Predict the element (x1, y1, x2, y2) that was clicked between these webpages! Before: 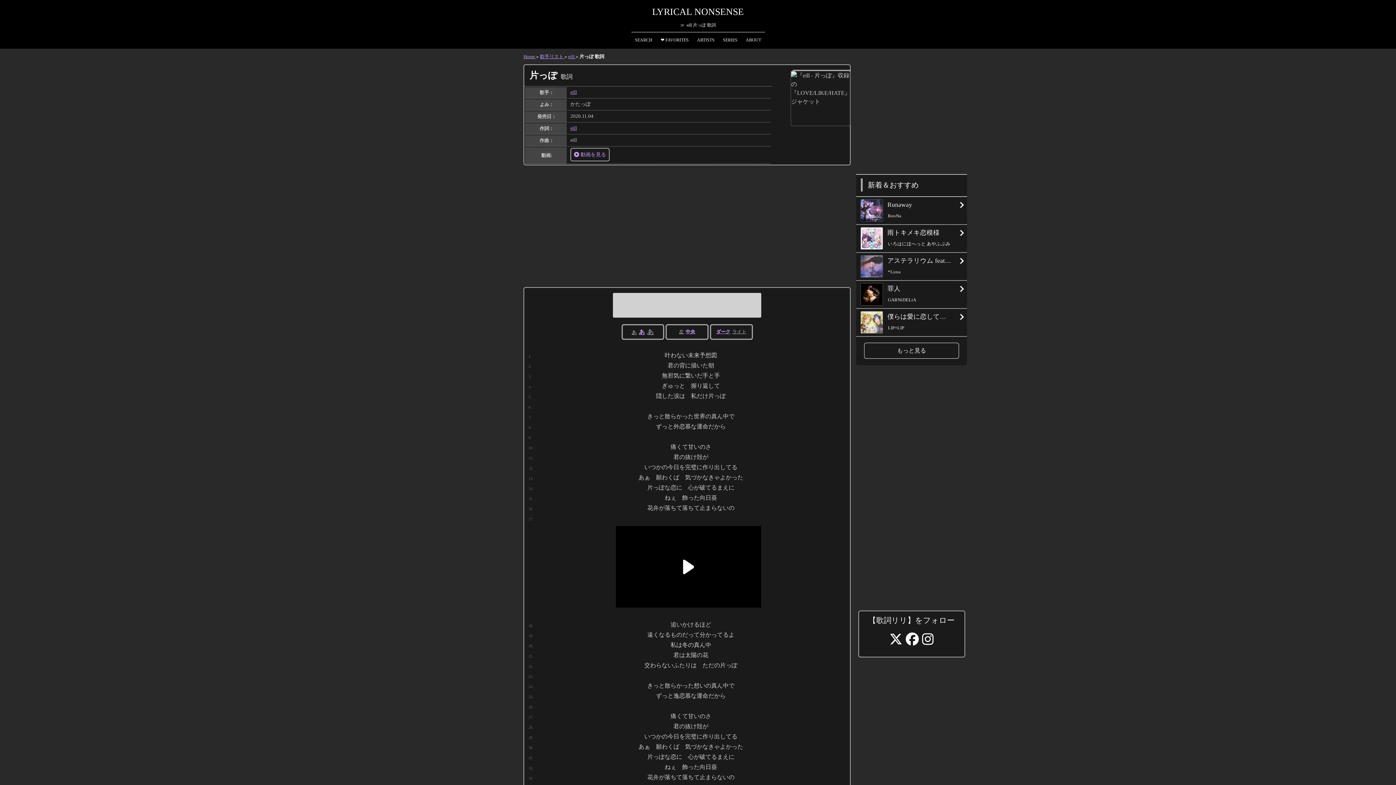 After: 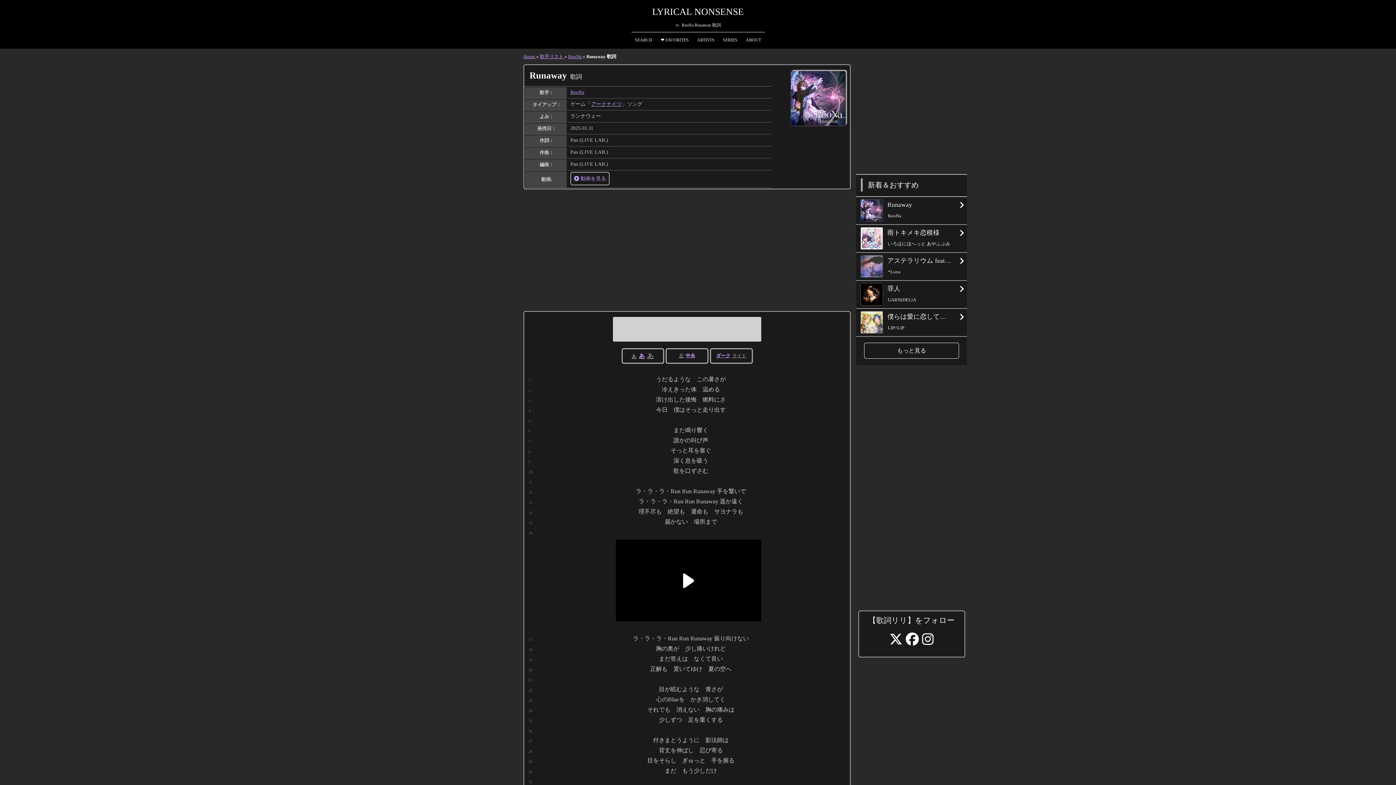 Action: bbox: (856, 197, 967, 224) label: Runaway
ReoNa